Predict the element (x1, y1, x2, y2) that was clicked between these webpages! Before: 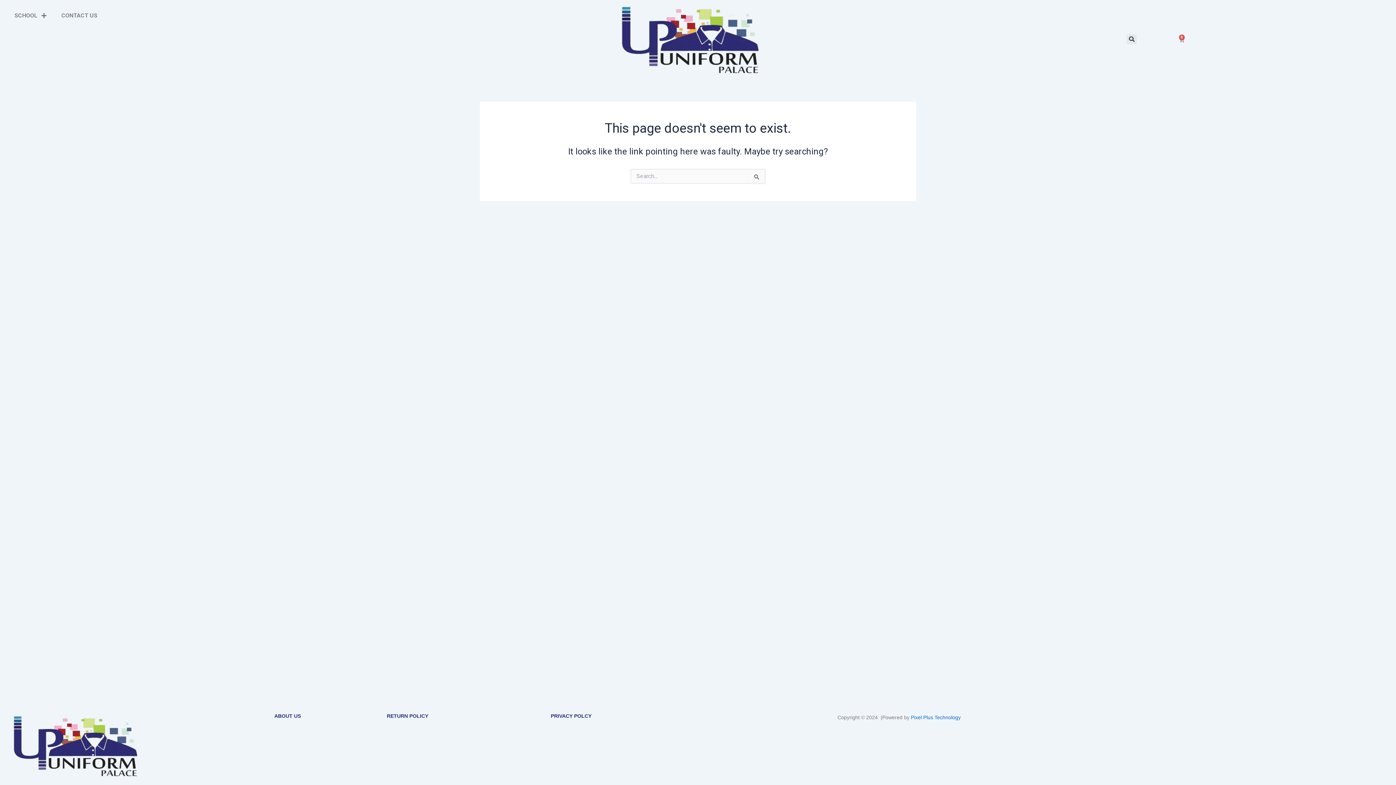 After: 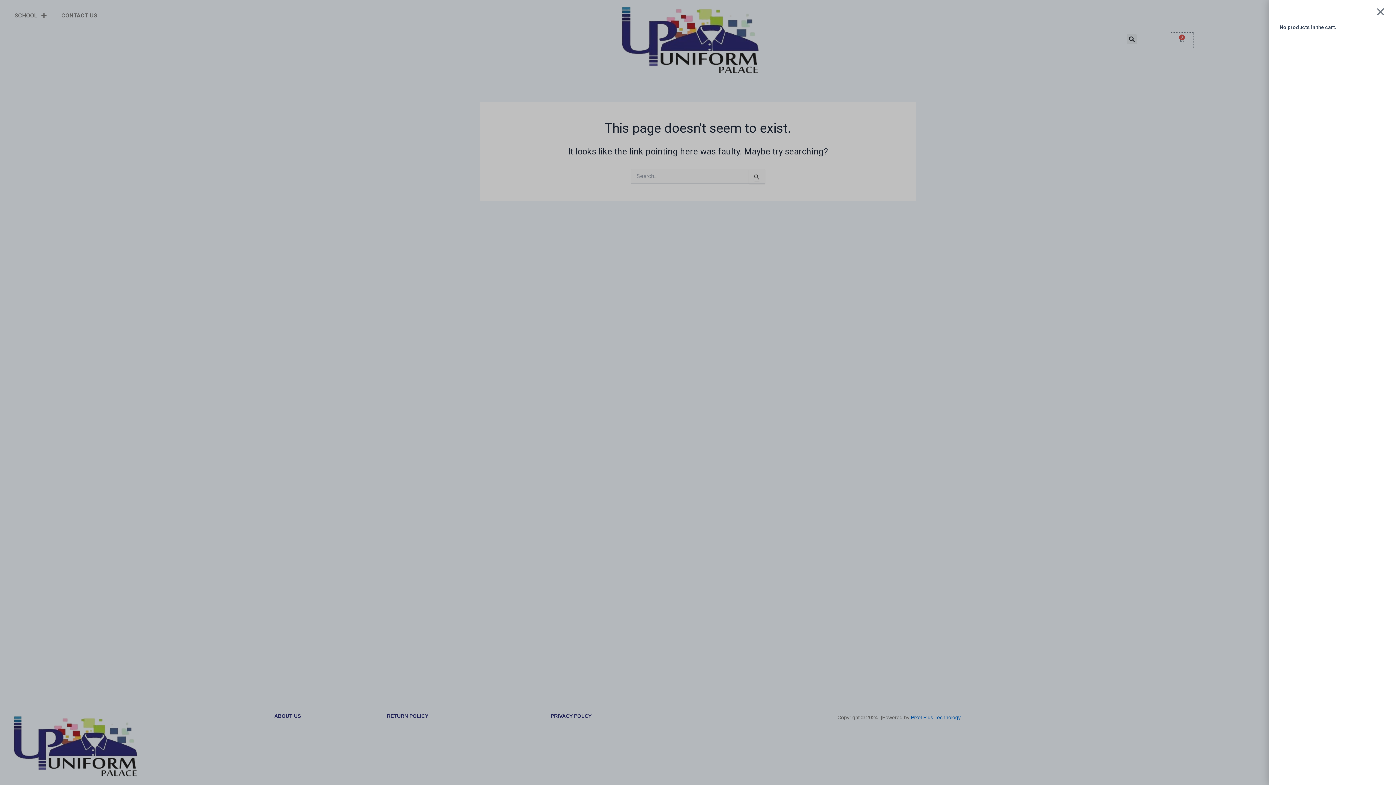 Action: bbox: (1170, 32, 1193, 47) label: 0
Cart